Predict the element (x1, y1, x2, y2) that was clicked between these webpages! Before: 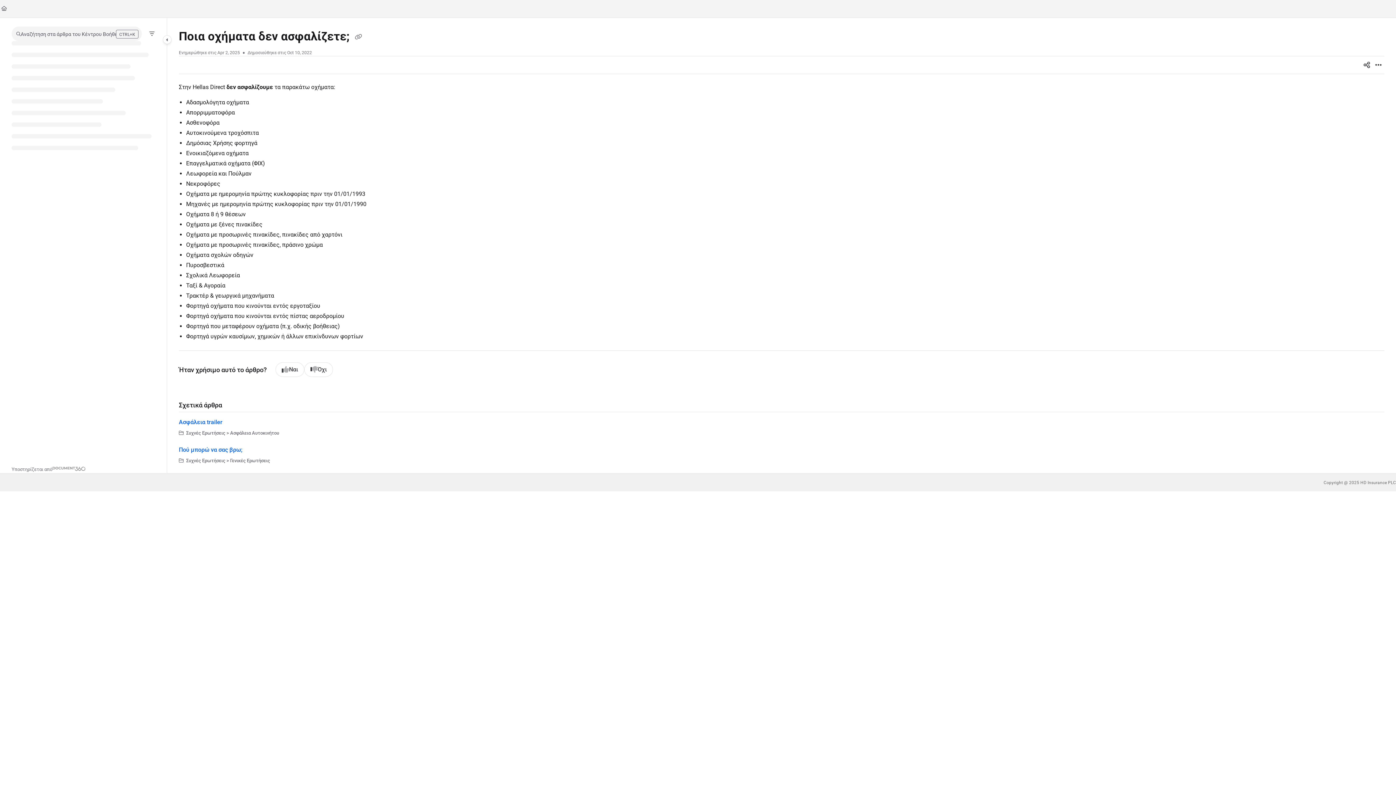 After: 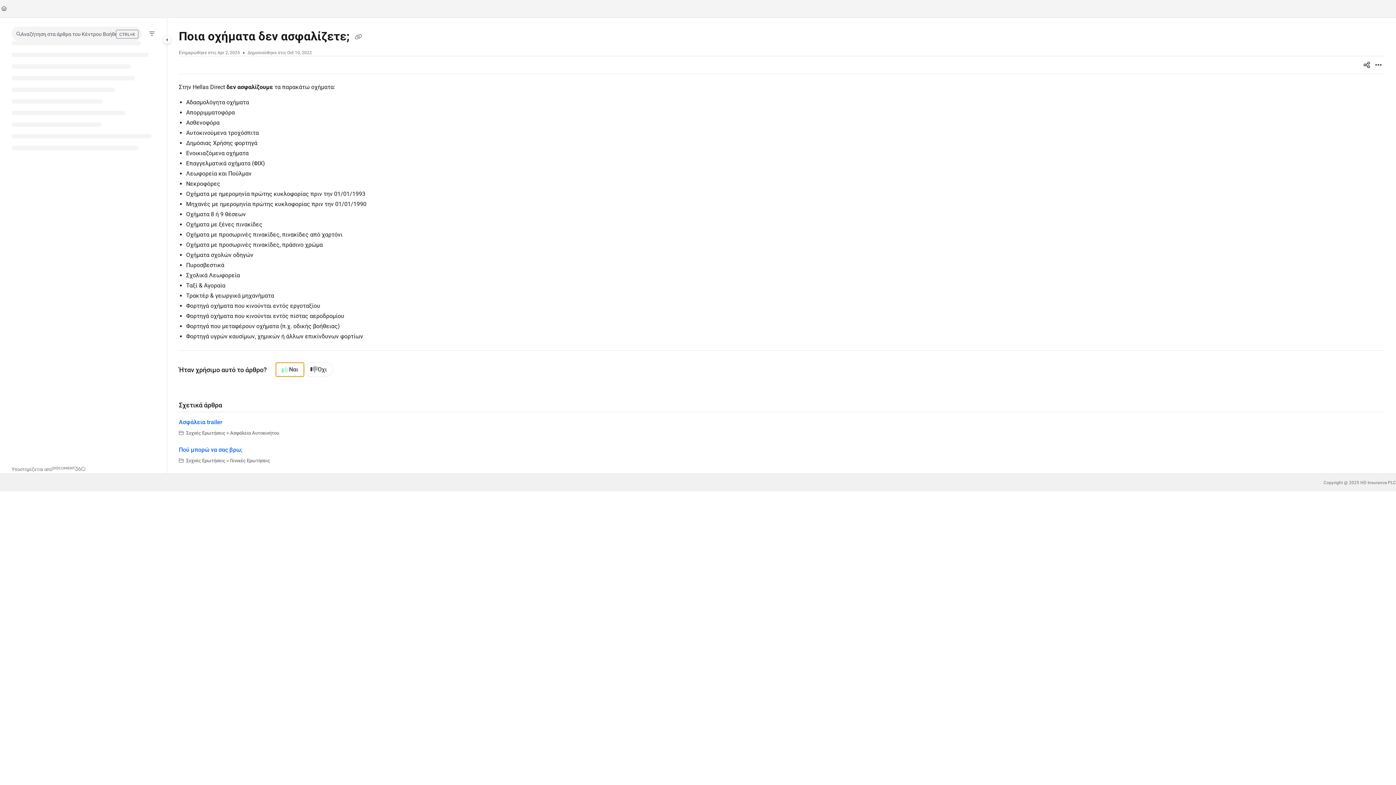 Action: bbox: (275, 362, 304, 377) label: Yes